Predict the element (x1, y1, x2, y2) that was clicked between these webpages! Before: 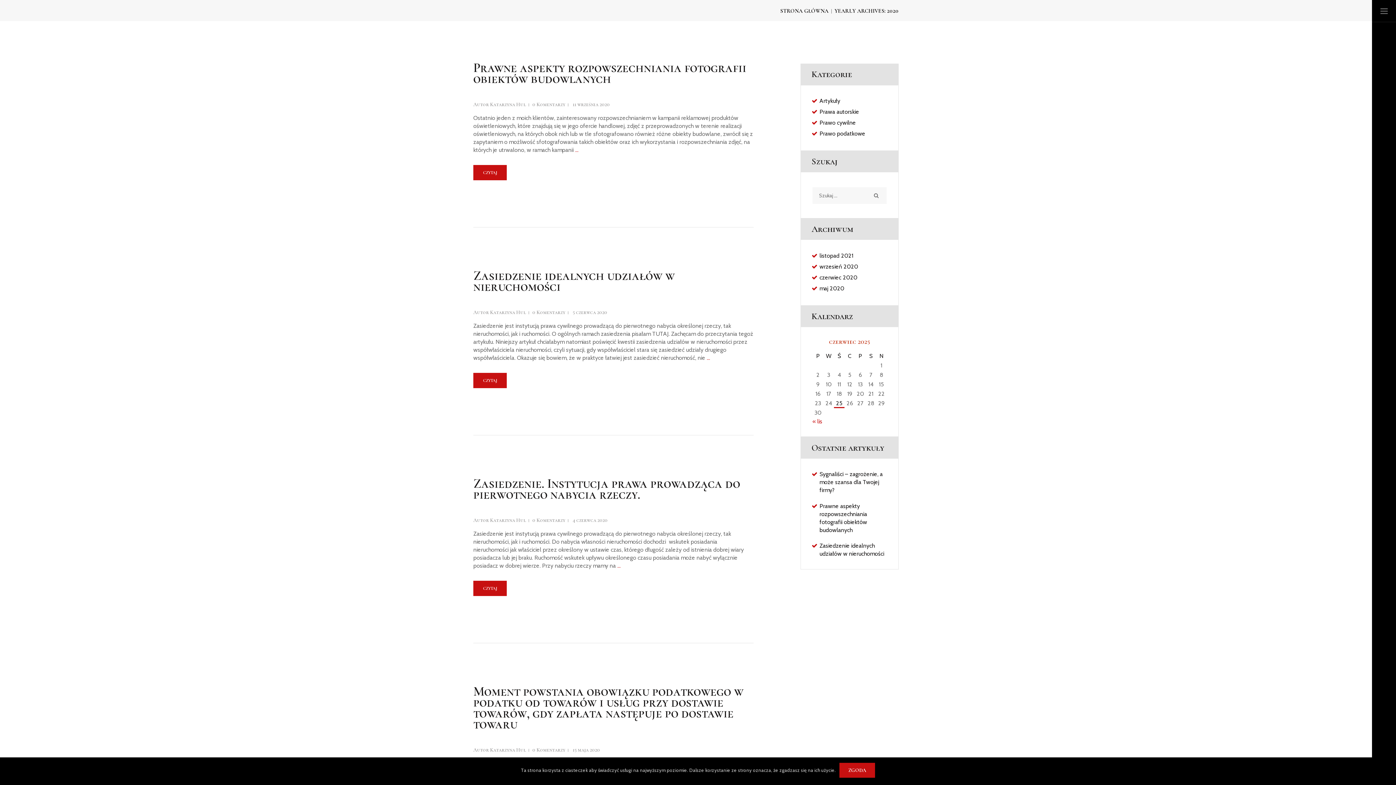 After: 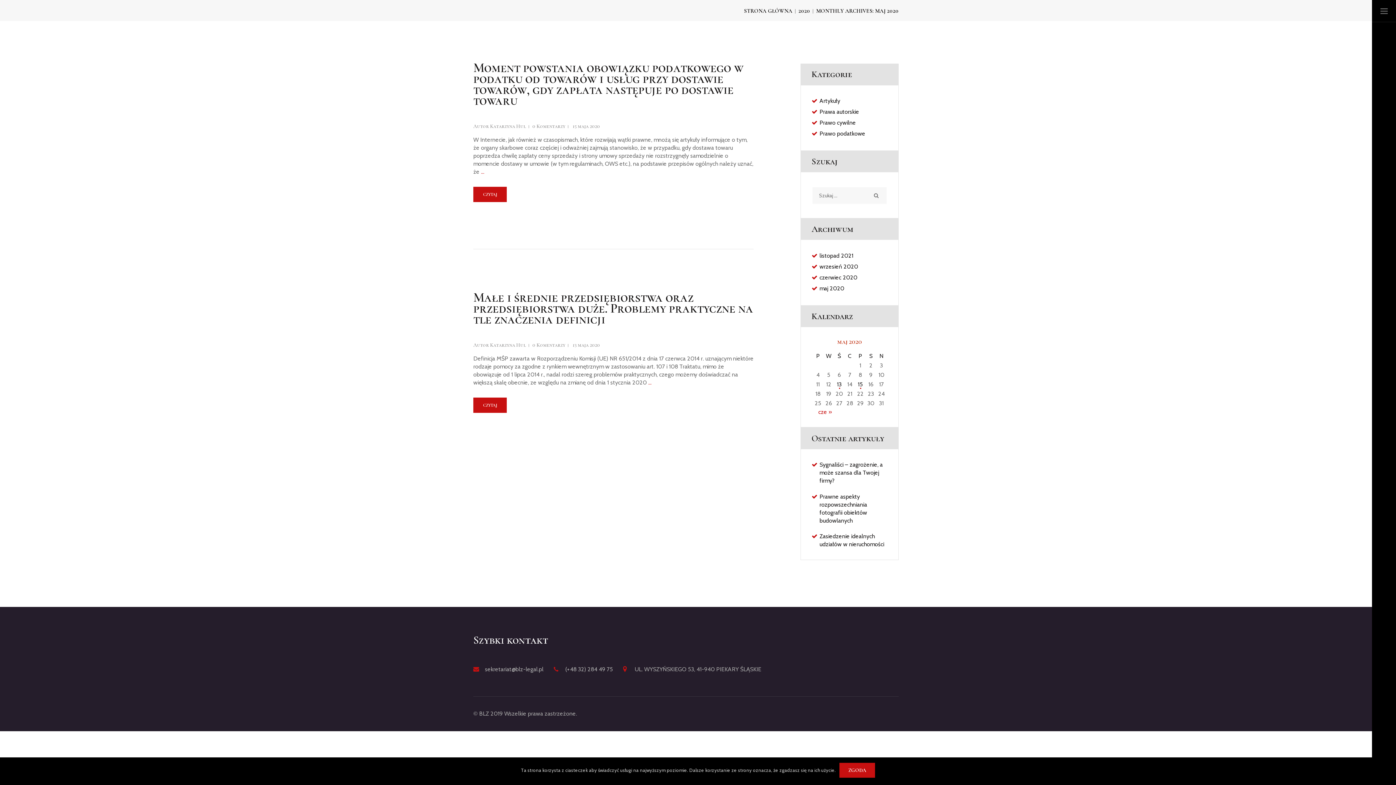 Action: label: maj 2020 bbox: (819, 285, 844, 292)